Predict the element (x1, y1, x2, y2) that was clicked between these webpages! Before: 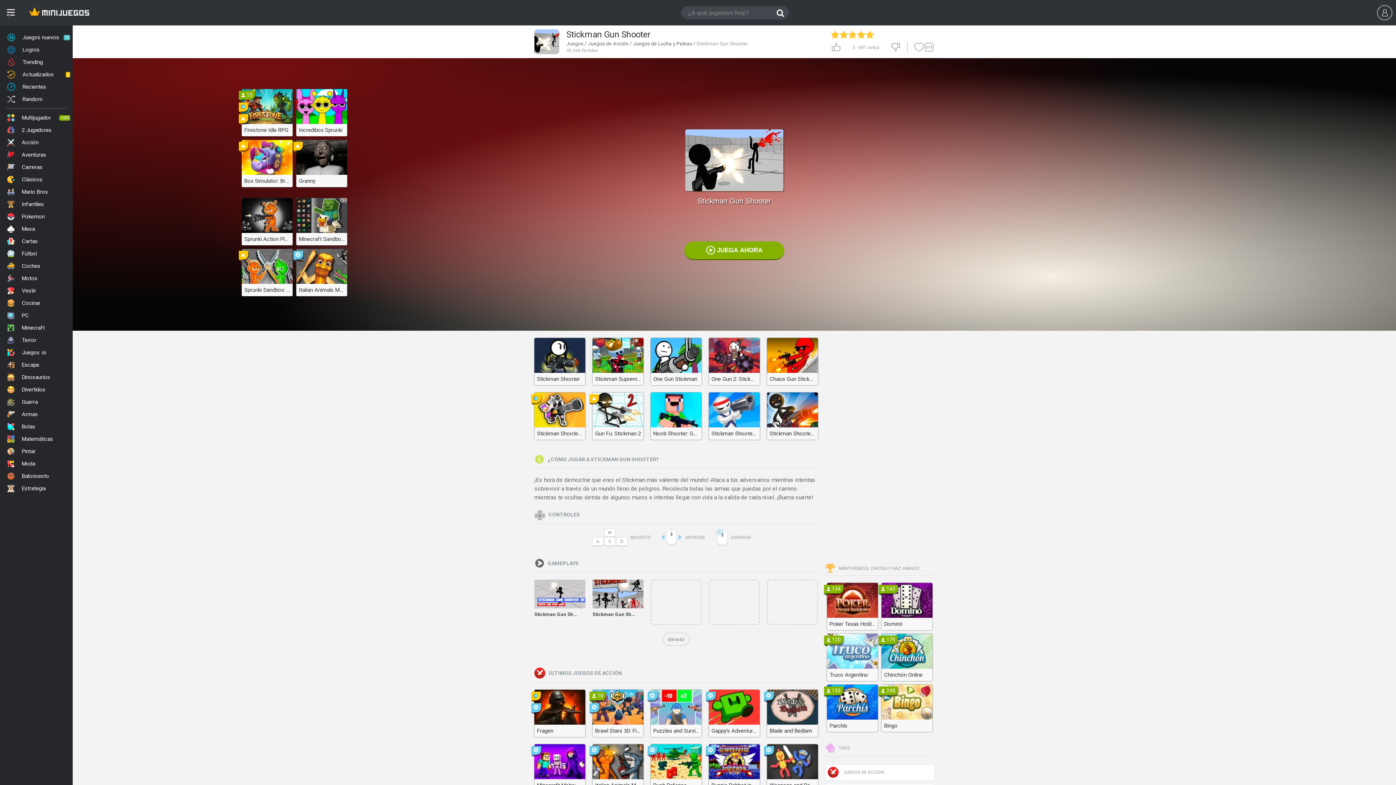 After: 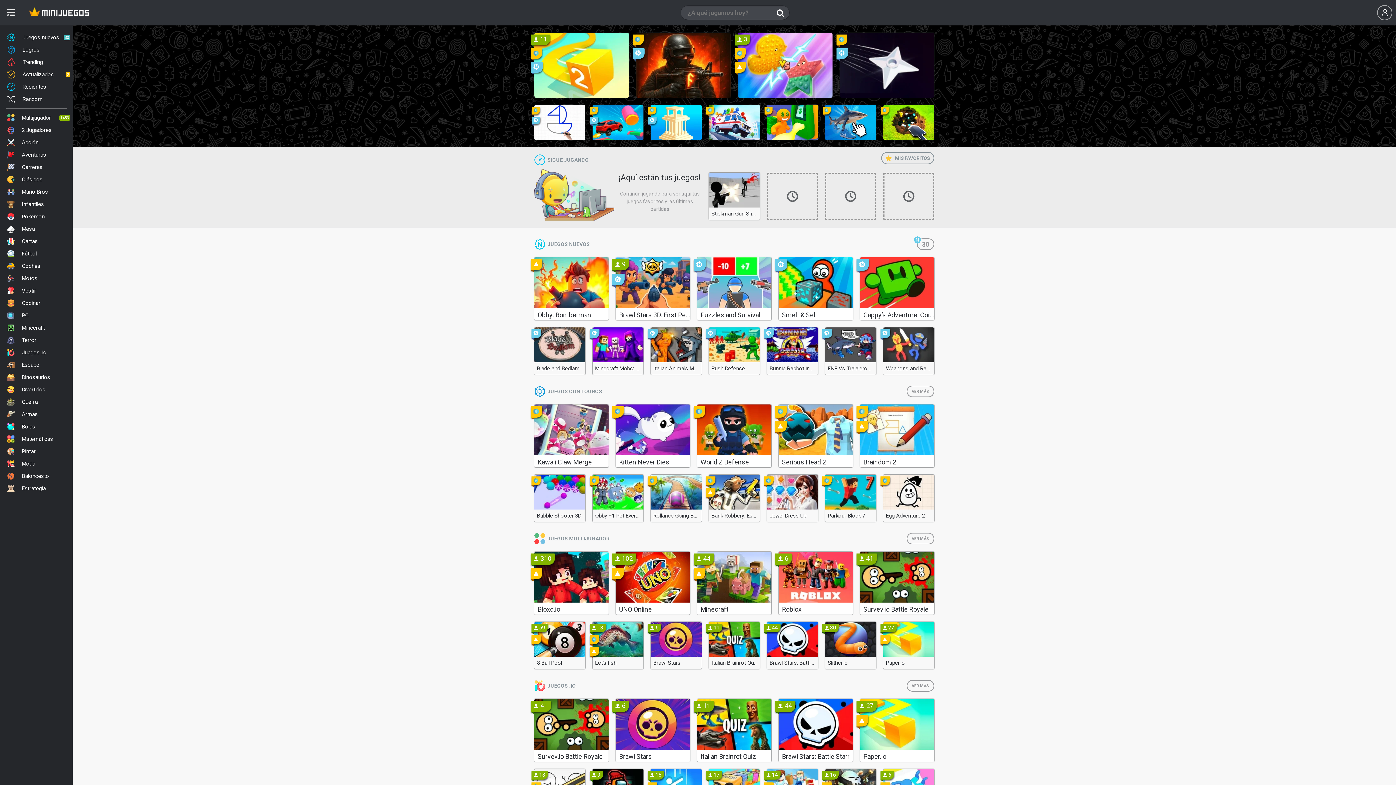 Action: bbox: (566, 40, 583, 46) label: Juegos